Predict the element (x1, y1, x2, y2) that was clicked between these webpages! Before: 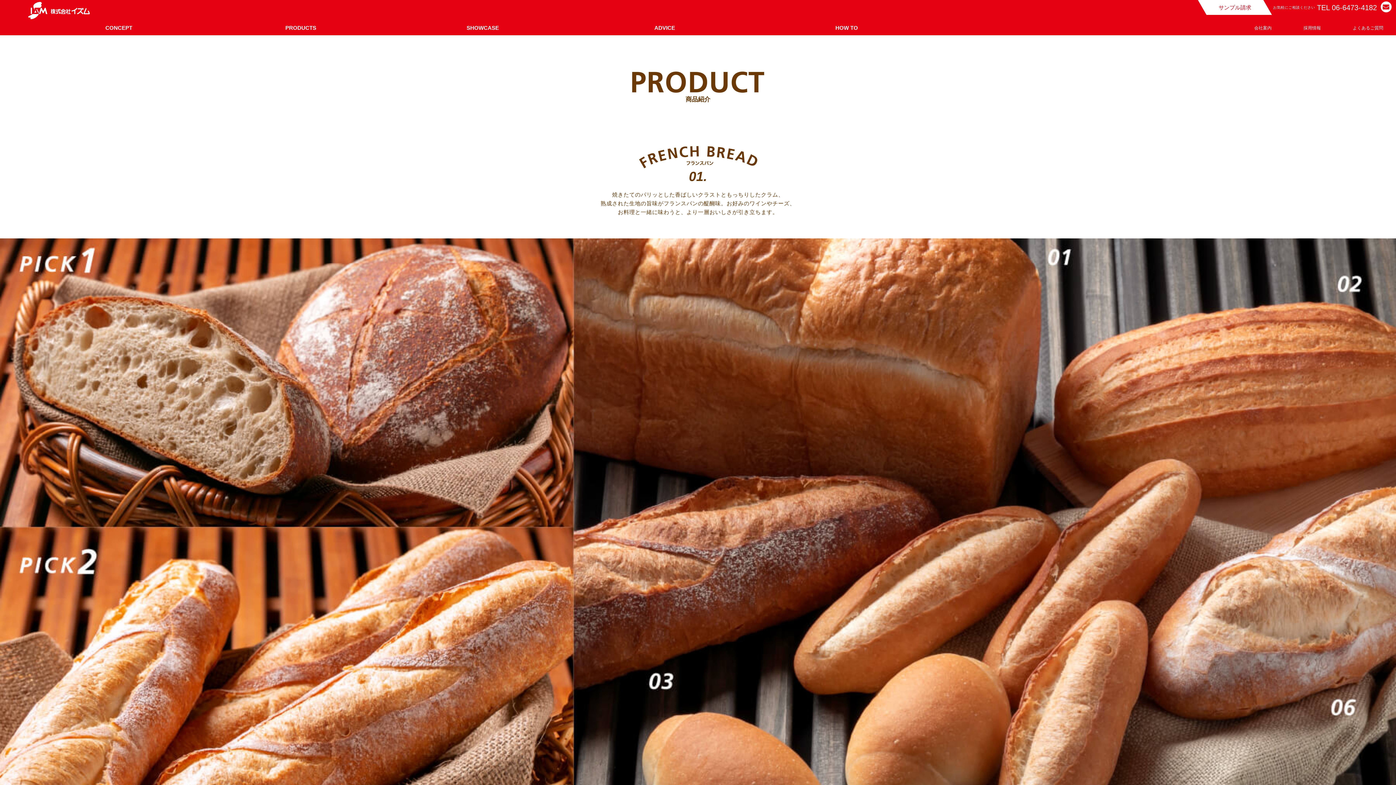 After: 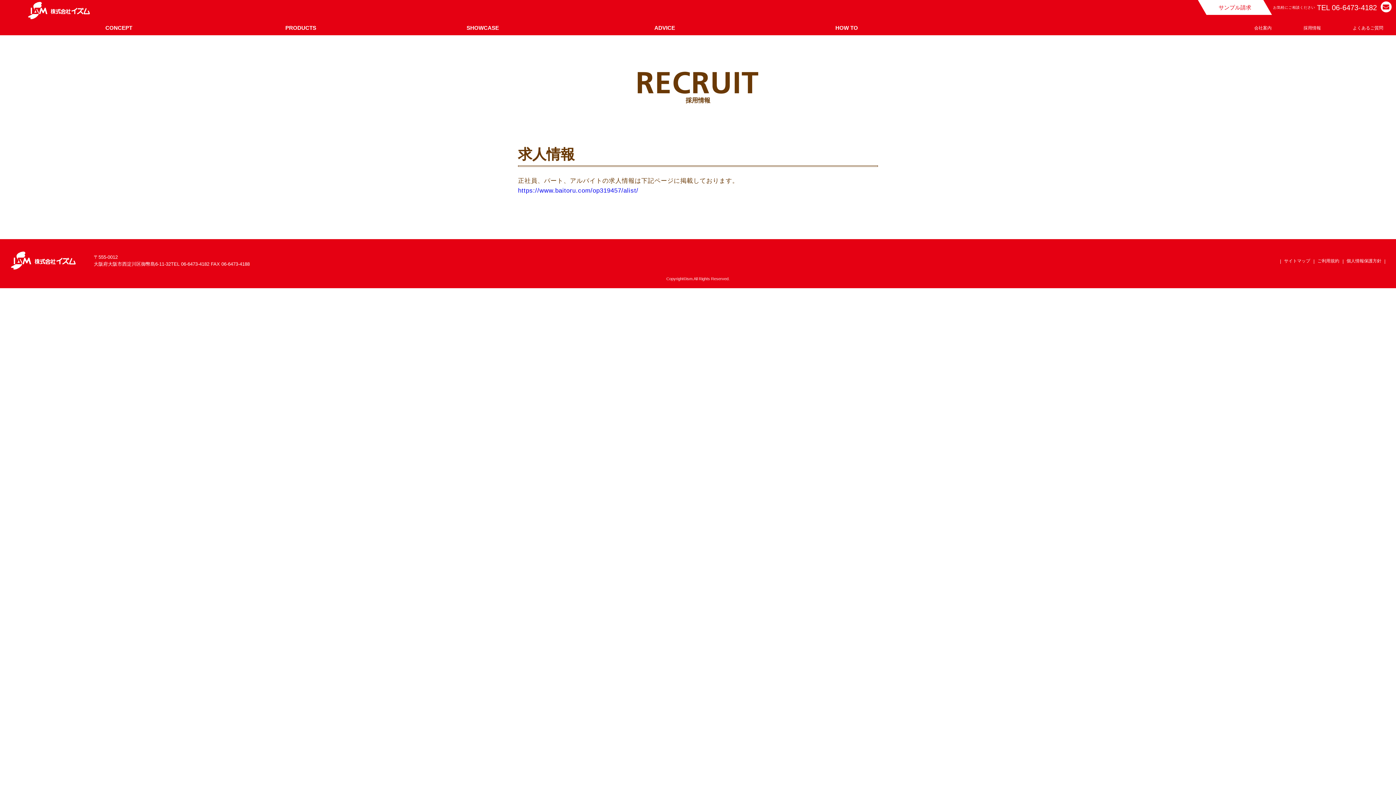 Action: label: 採用情報 bbox: (1303, 25, 1321, 30)